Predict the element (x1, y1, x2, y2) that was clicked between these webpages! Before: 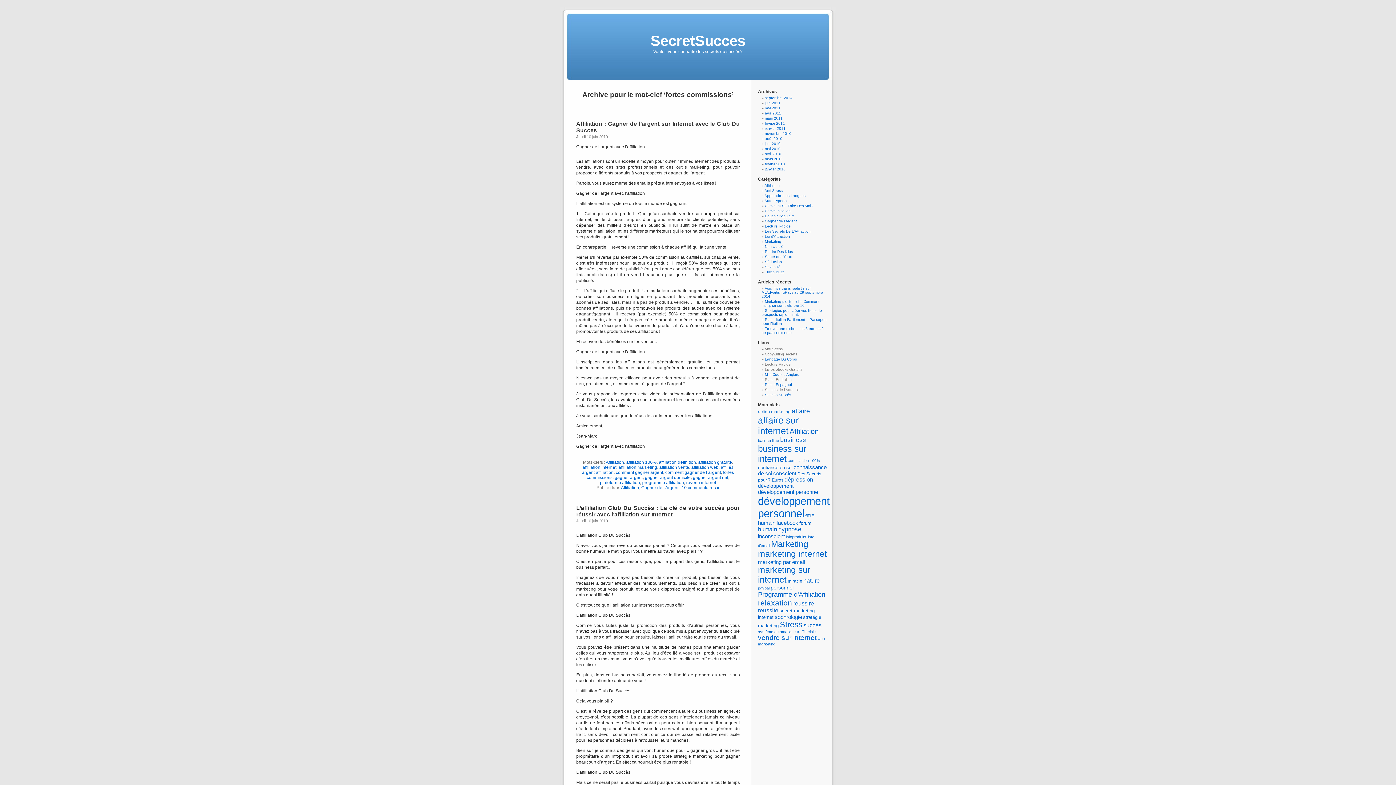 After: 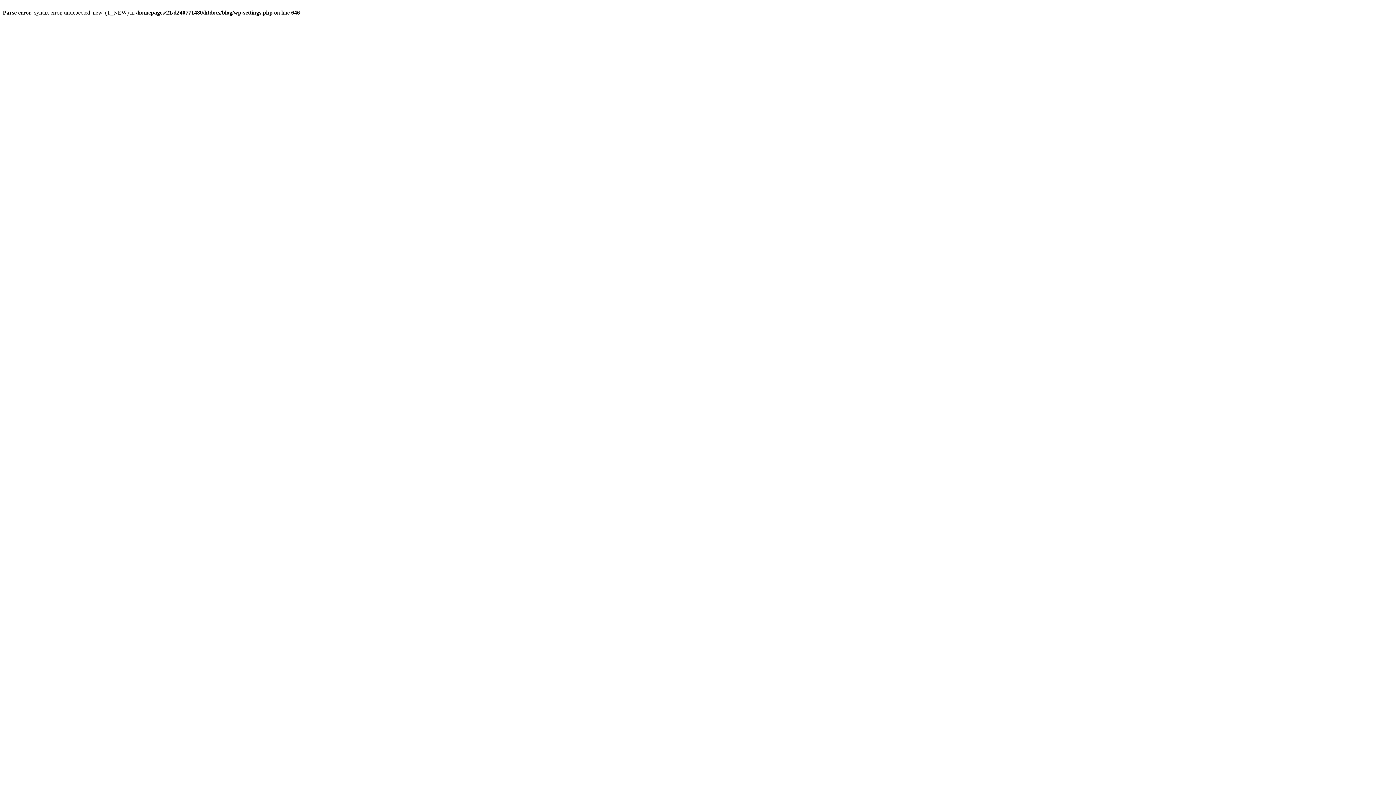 Action: bbox: (764, 183, 780, 187) label: Affiliation